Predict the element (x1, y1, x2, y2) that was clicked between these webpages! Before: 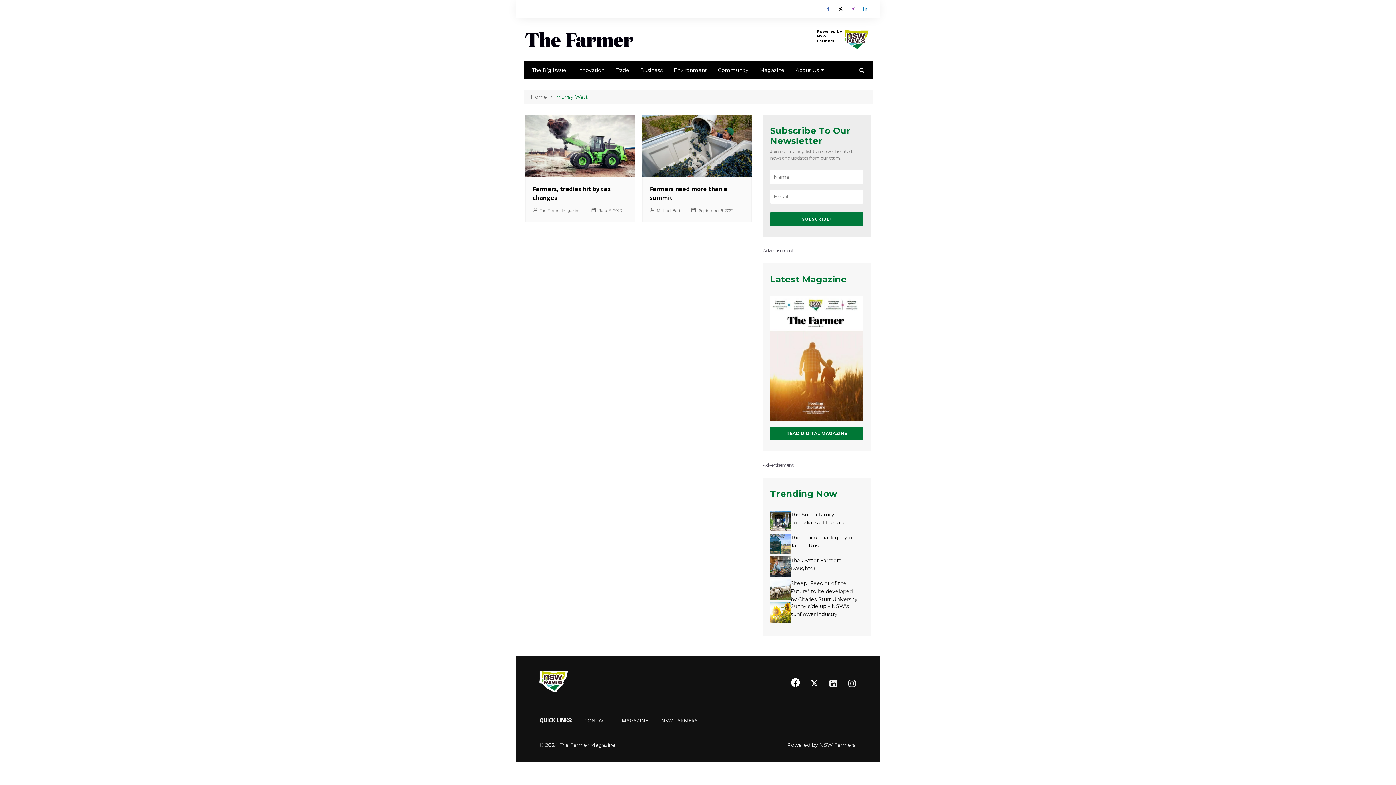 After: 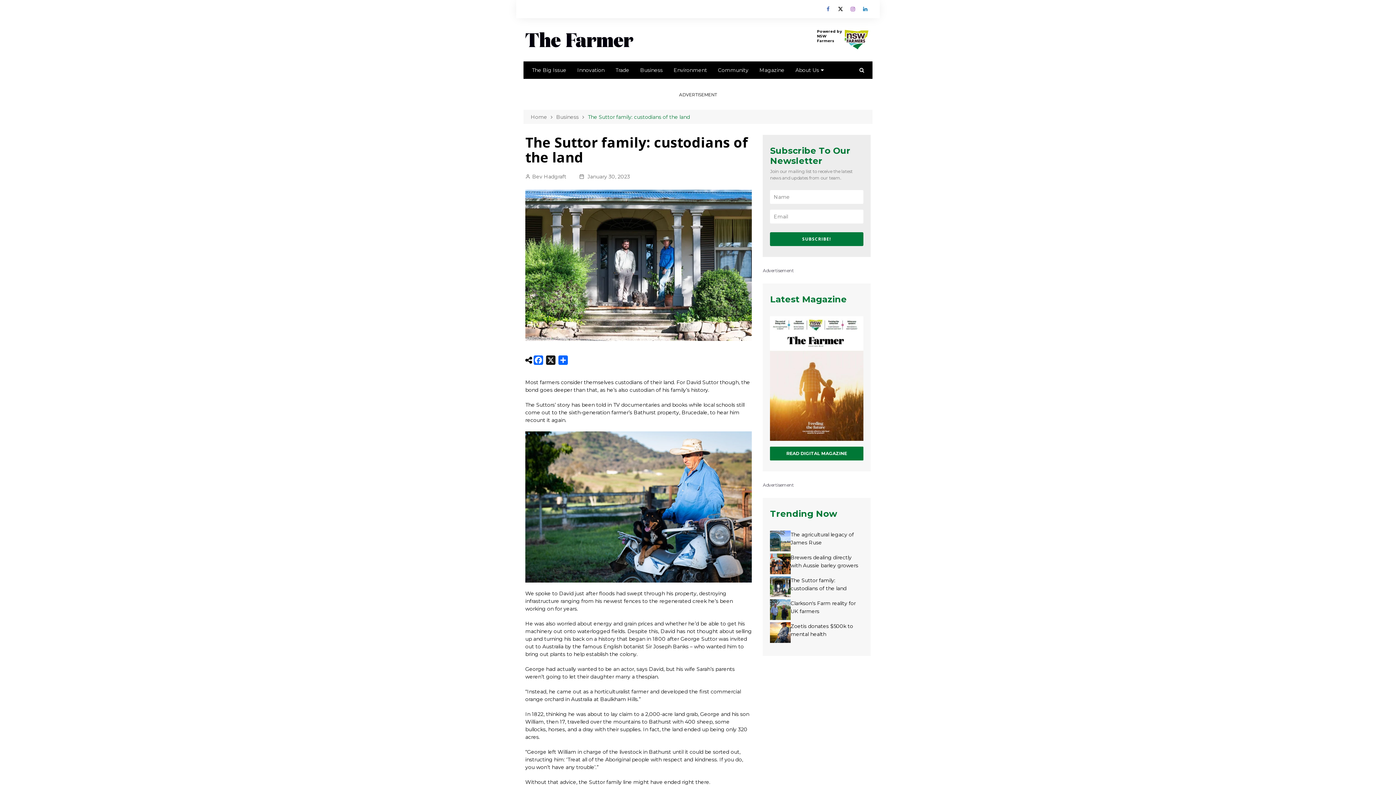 Action: label: The Suttor family: custodians of the land bbox: (790, 510, 859, 531)